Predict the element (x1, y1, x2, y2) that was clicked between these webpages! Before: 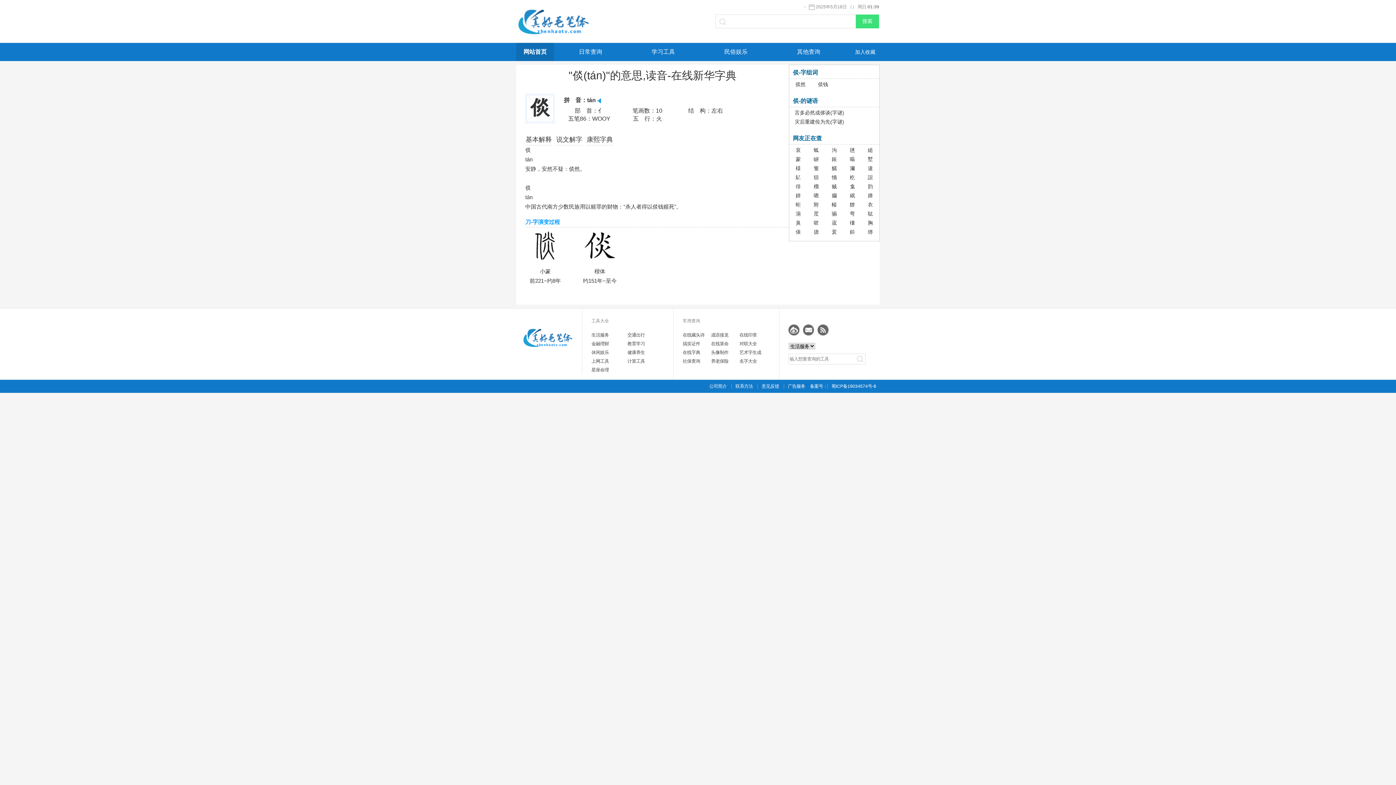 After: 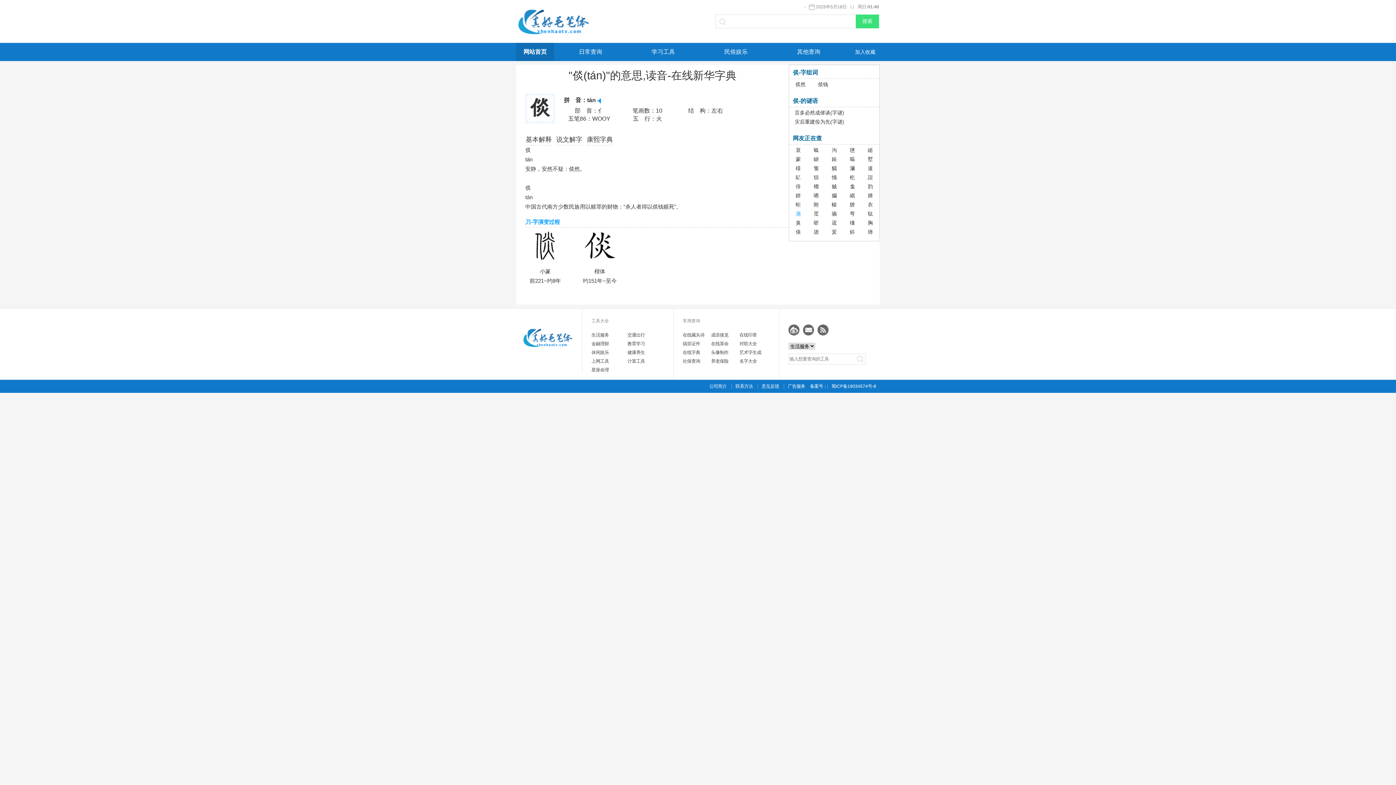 Action: bbox: (795, 210, 801, 216) label: 湔